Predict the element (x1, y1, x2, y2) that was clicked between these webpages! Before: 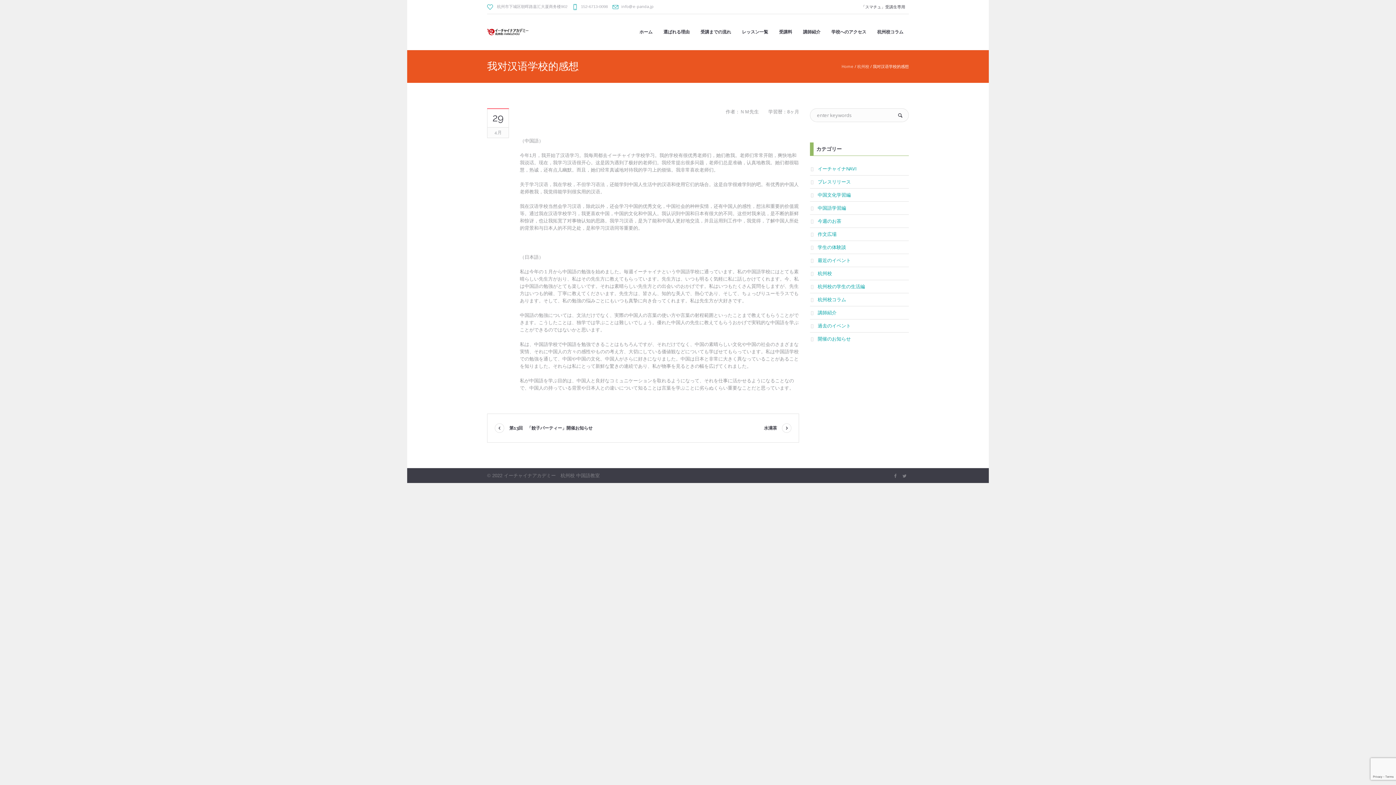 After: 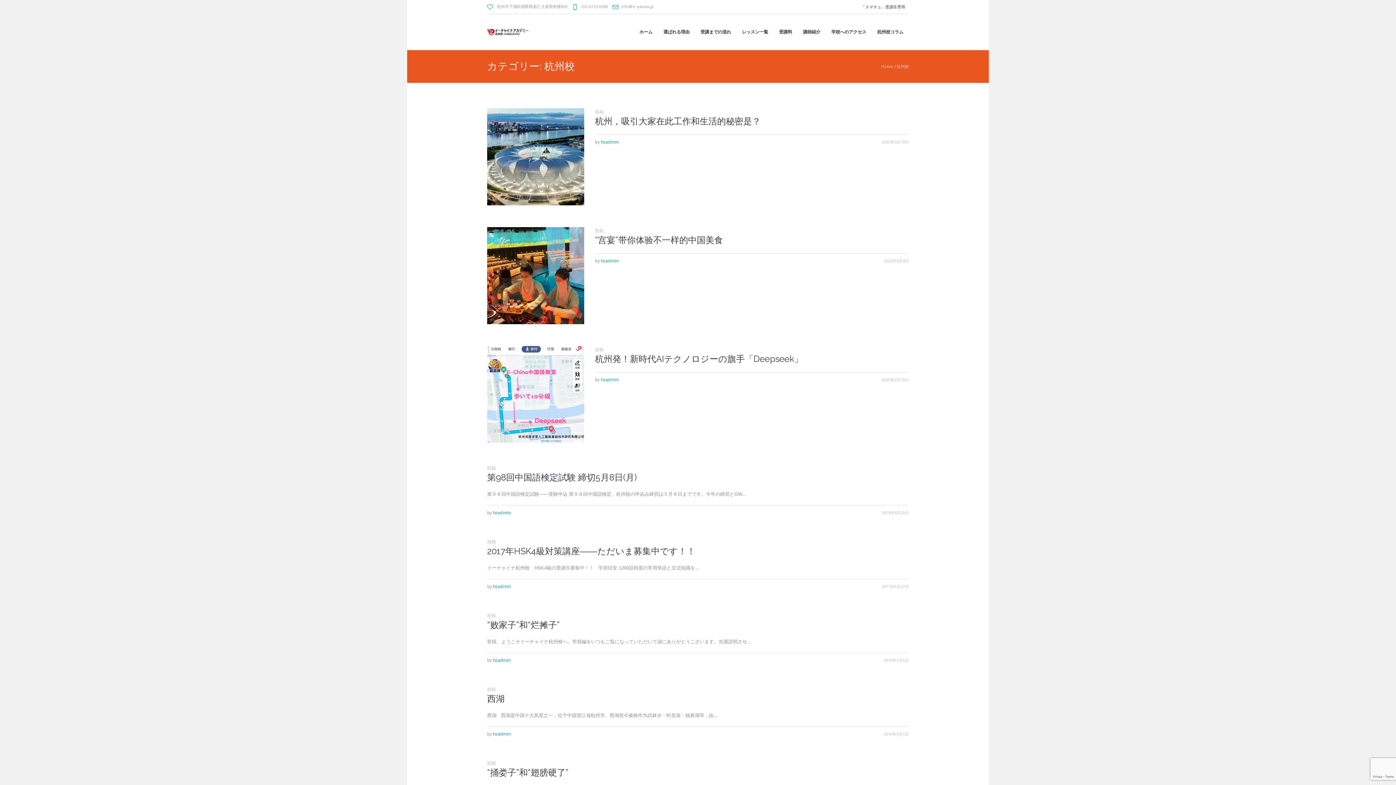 Action: label: 杭州校 bbox: (817, 270, 832, 276)